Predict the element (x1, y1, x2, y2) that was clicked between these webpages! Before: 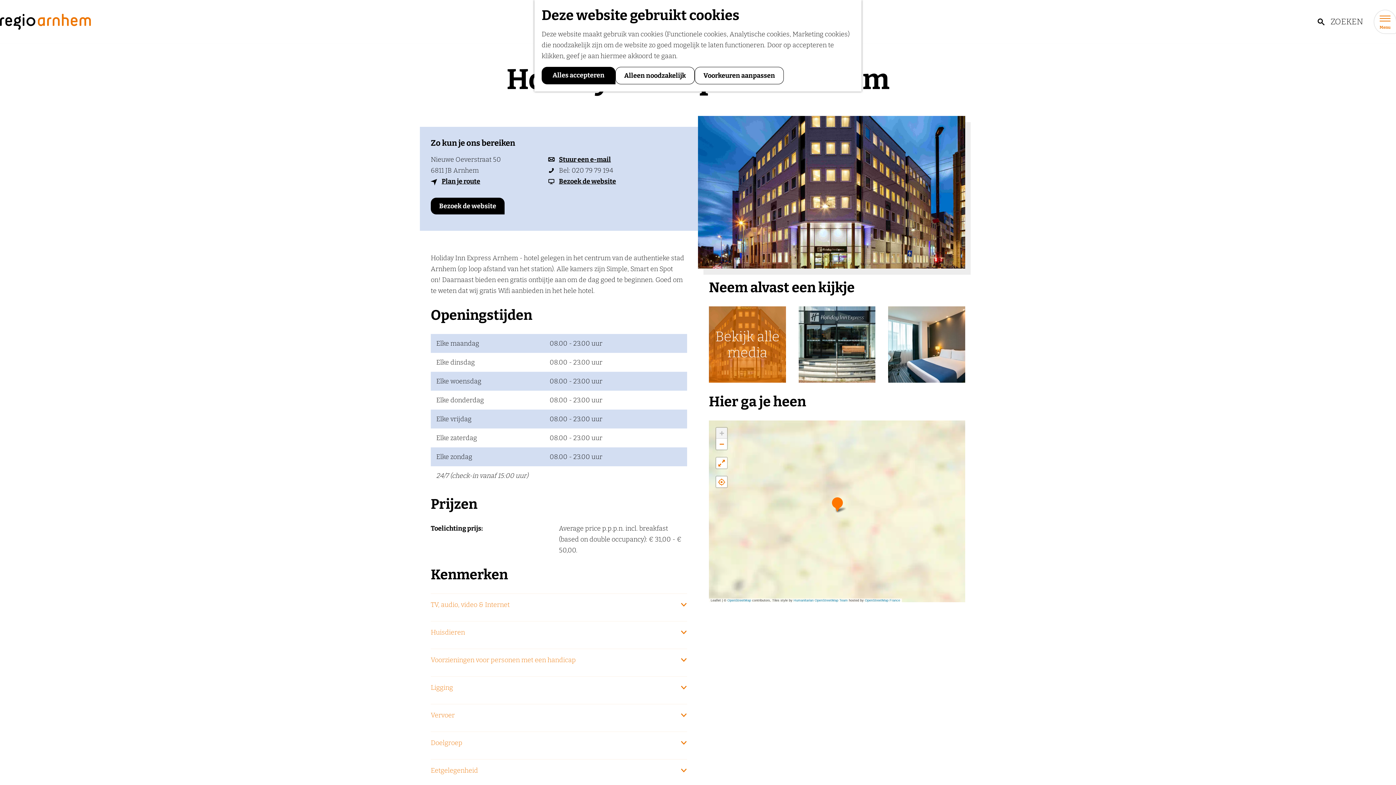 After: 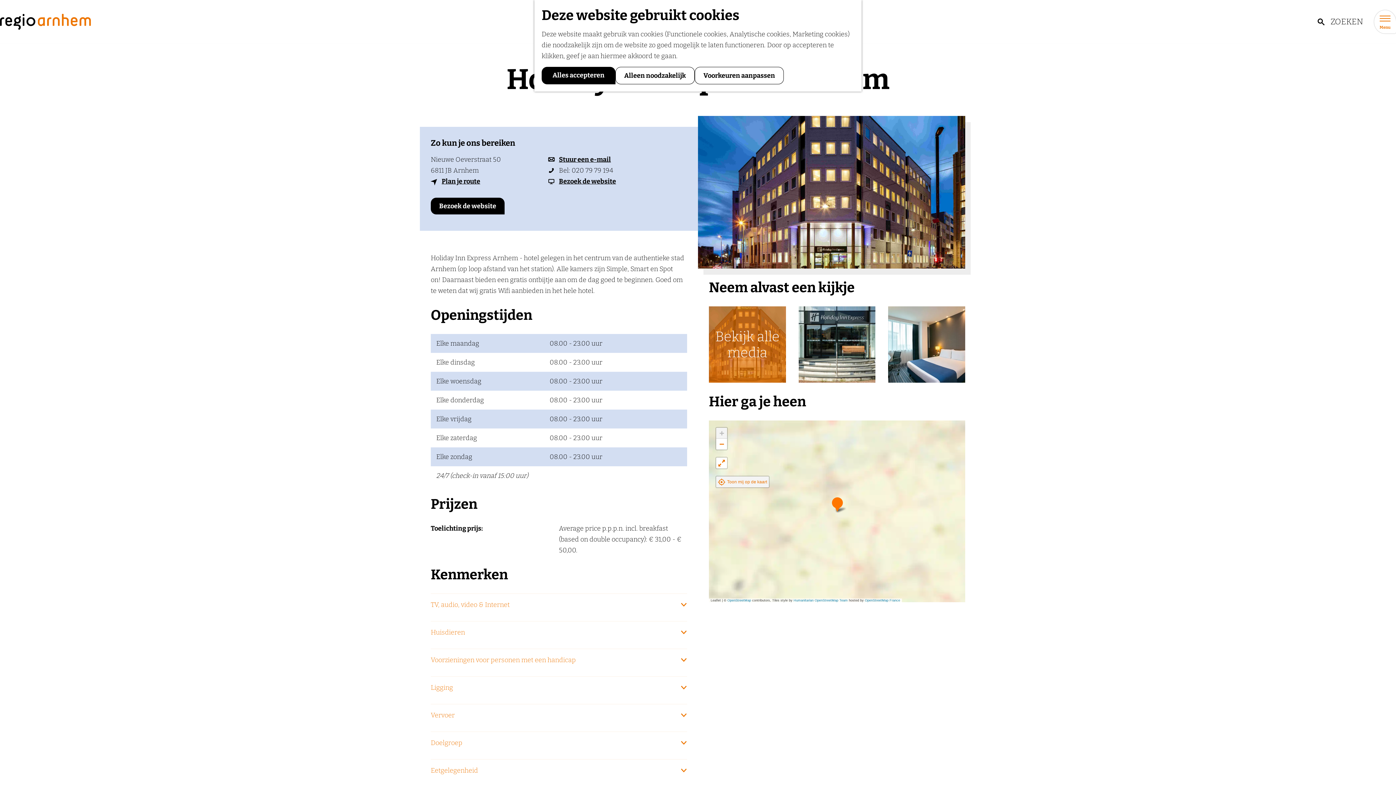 Action: bbox: (716, 476, 727, 487)